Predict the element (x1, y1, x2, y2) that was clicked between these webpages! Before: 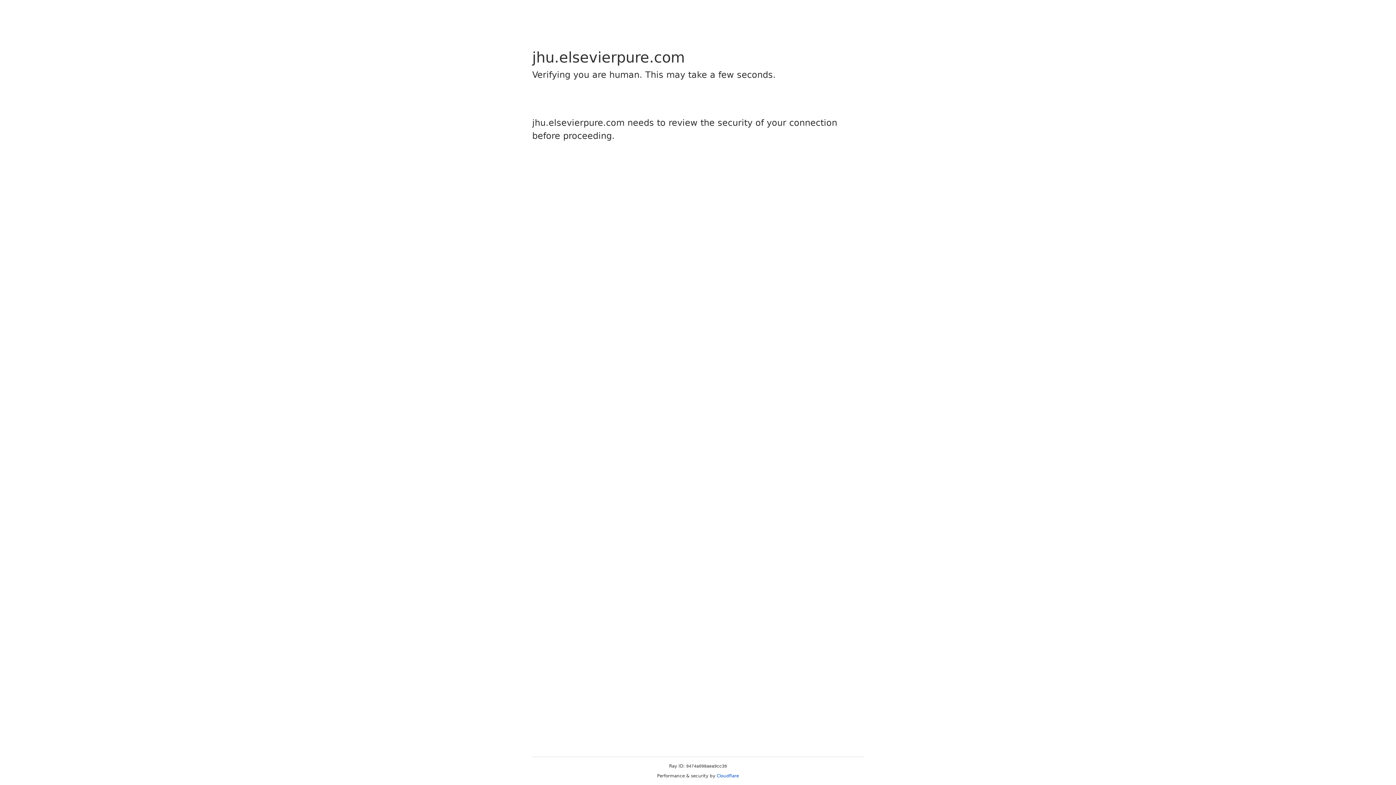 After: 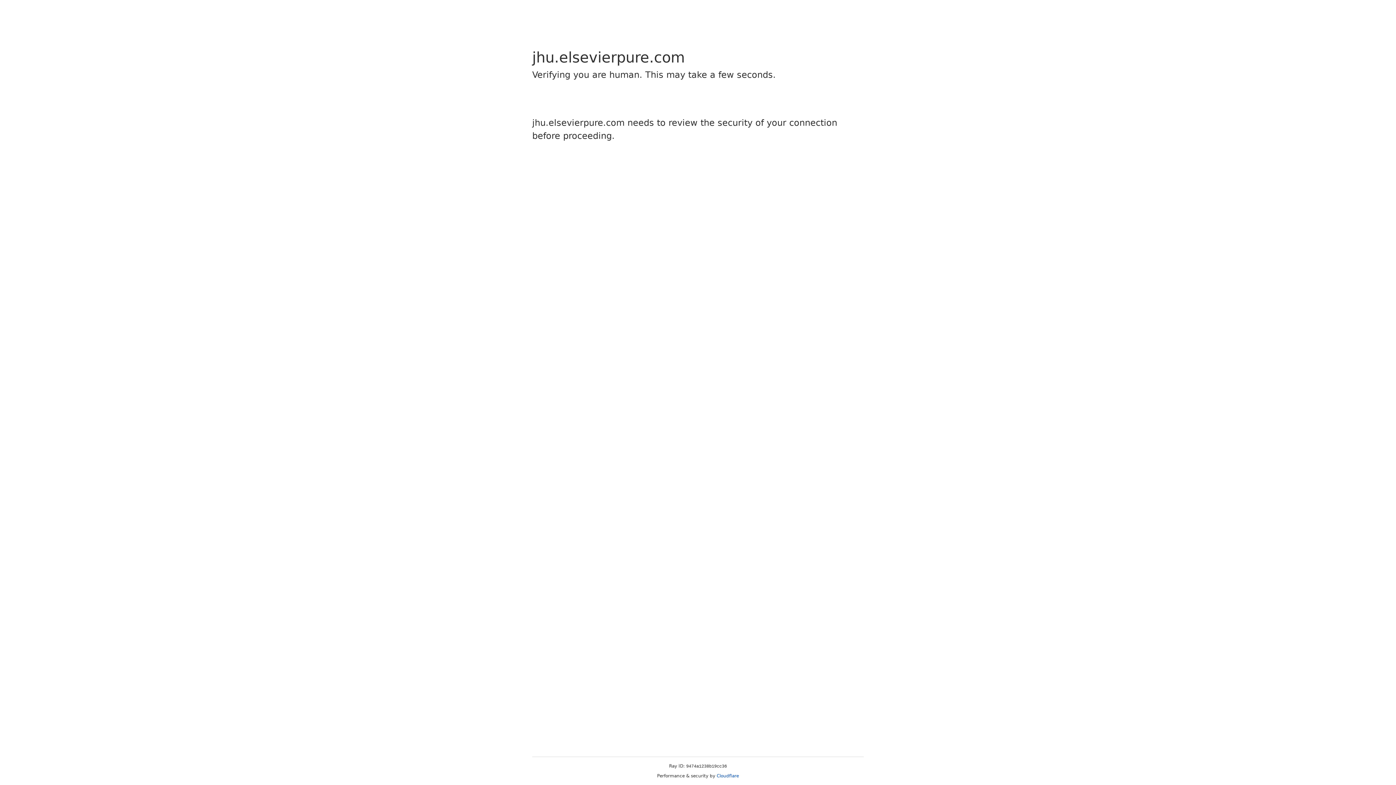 Action: label: Cloudflare bbox: (716, 773, 739, 778)